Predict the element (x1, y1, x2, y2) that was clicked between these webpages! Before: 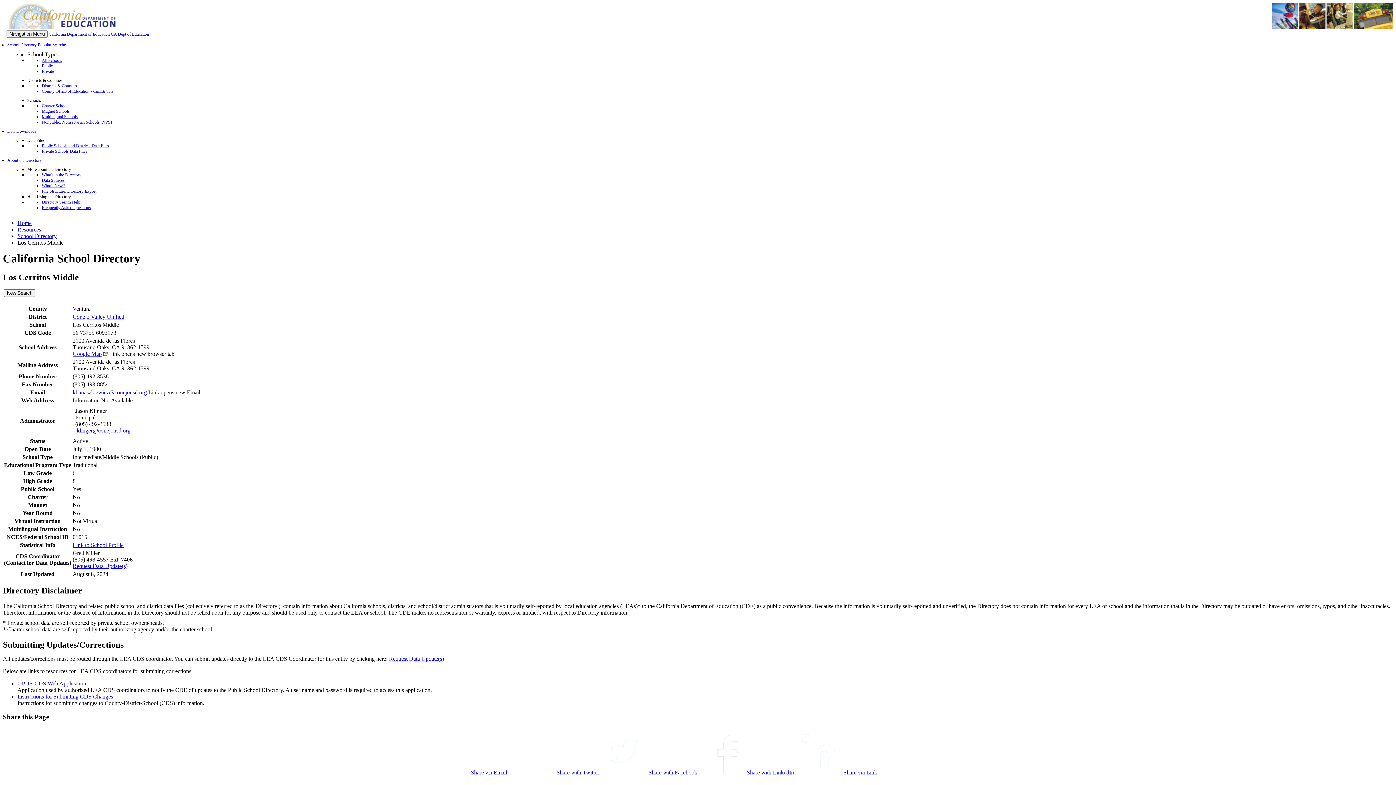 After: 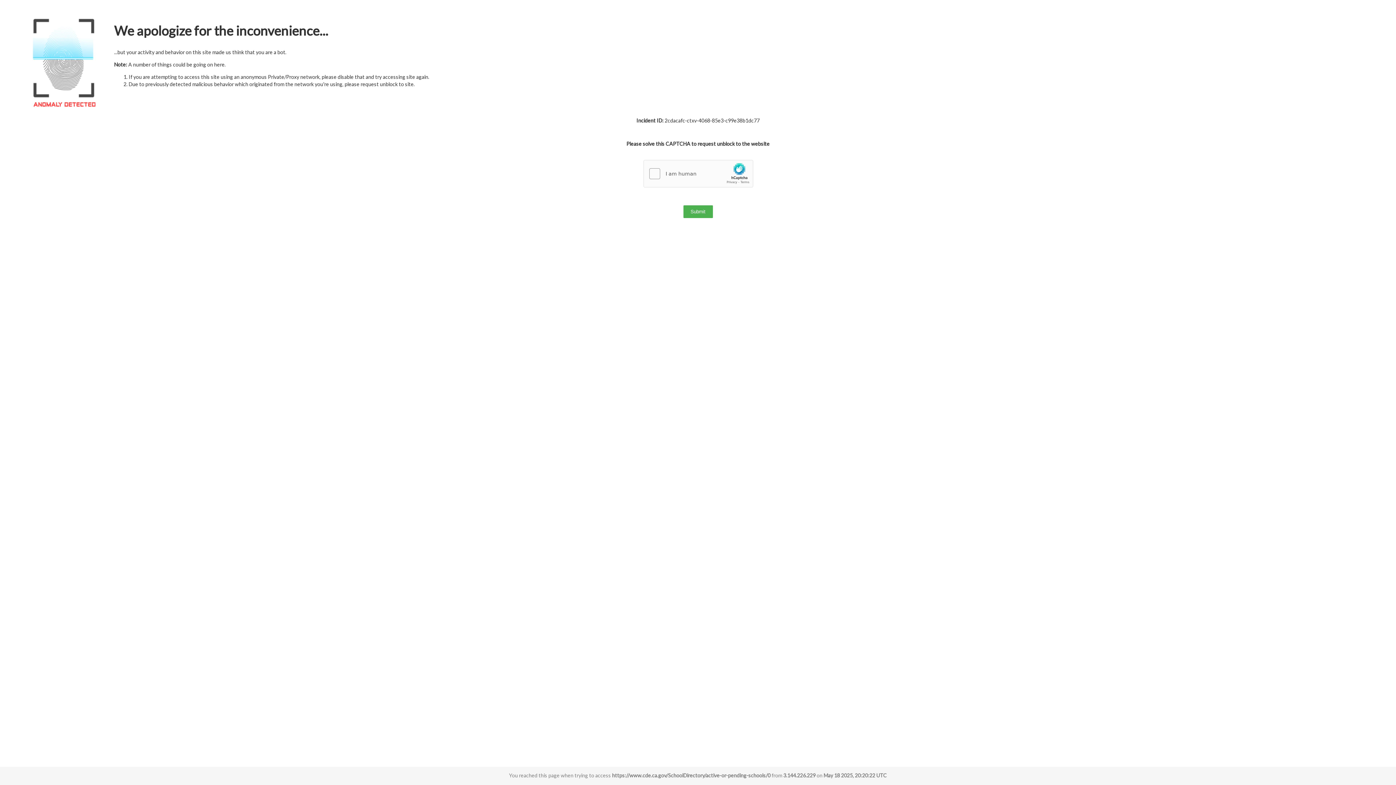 Action: bbox: (41, 57, 62, 62) label: All Schools